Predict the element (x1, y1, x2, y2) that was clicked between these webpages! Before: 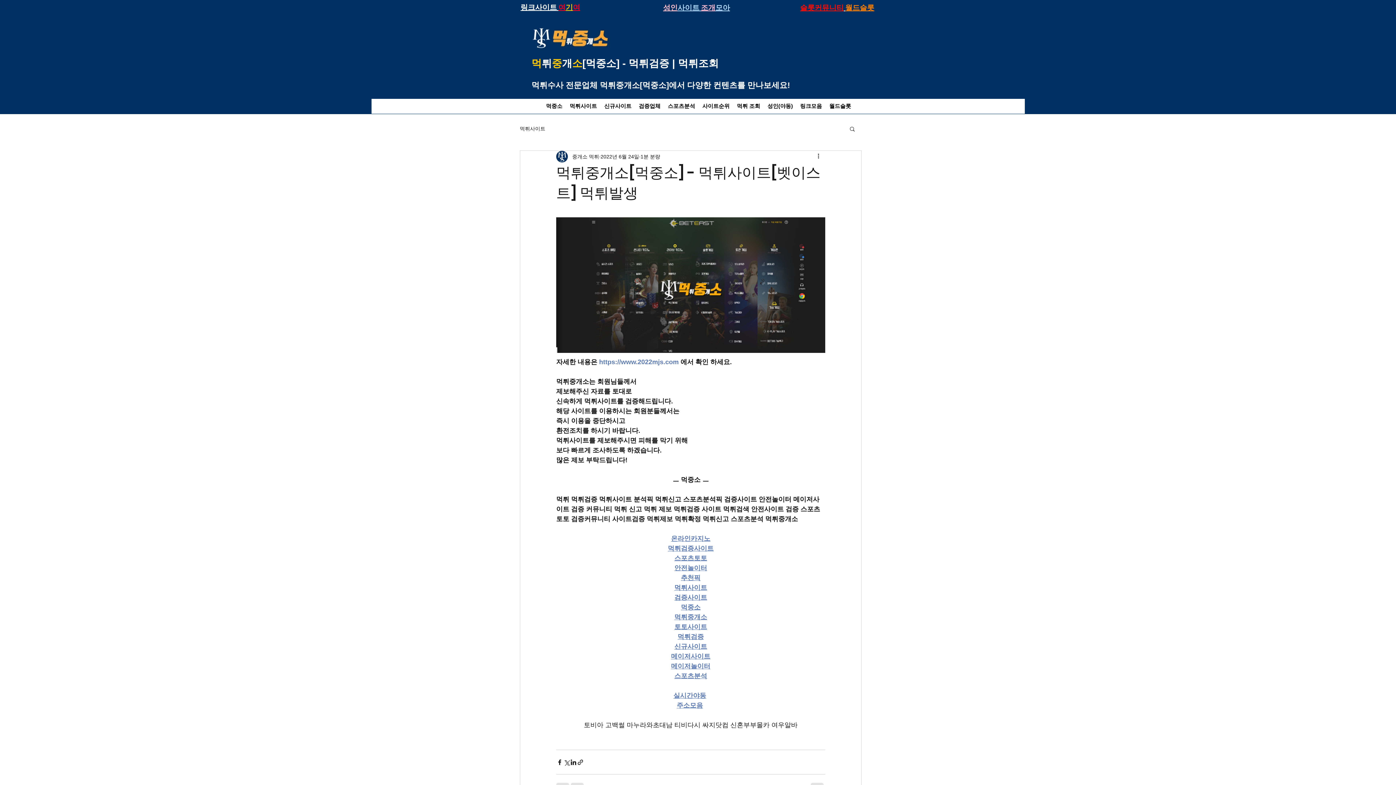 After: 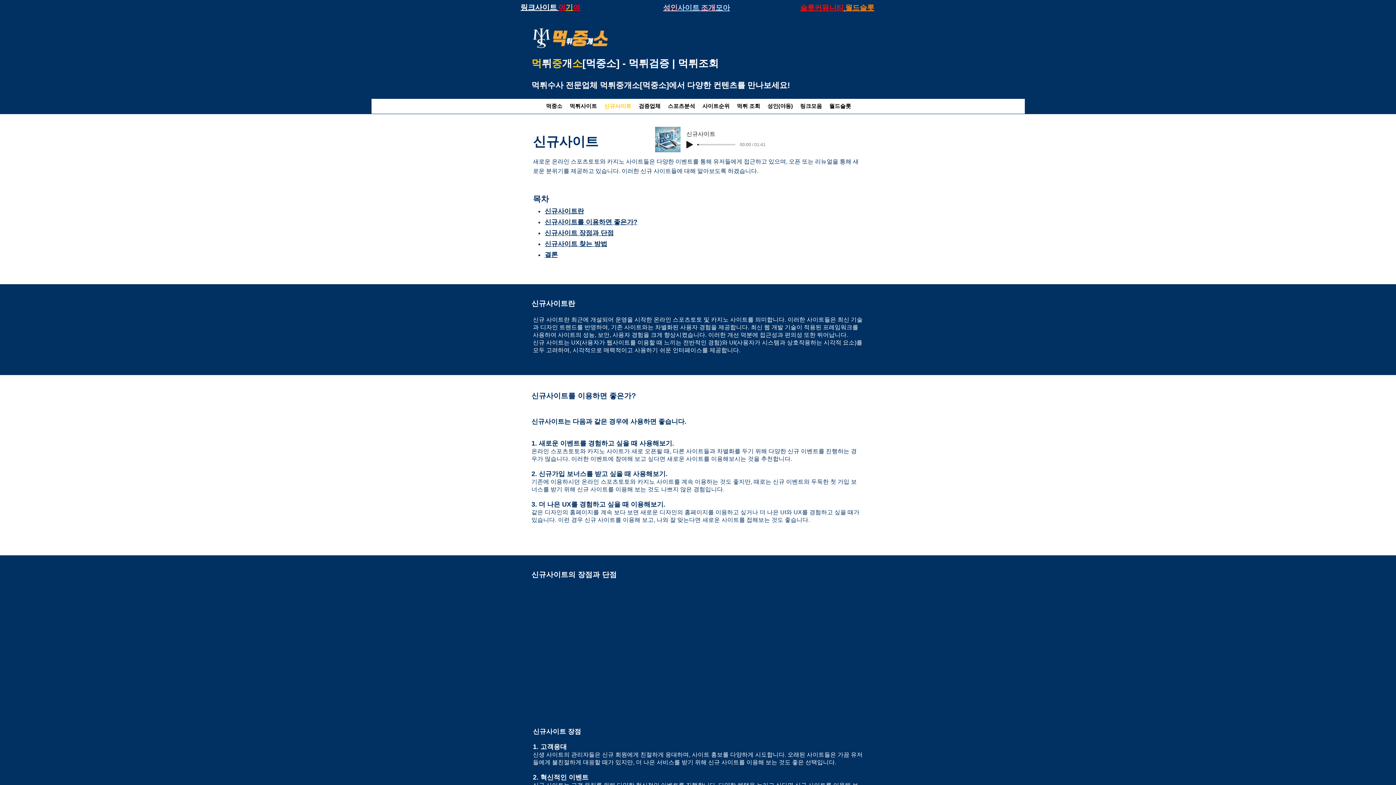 Action: label: 신규사이트 bbox: (600, 100, 635, 111)